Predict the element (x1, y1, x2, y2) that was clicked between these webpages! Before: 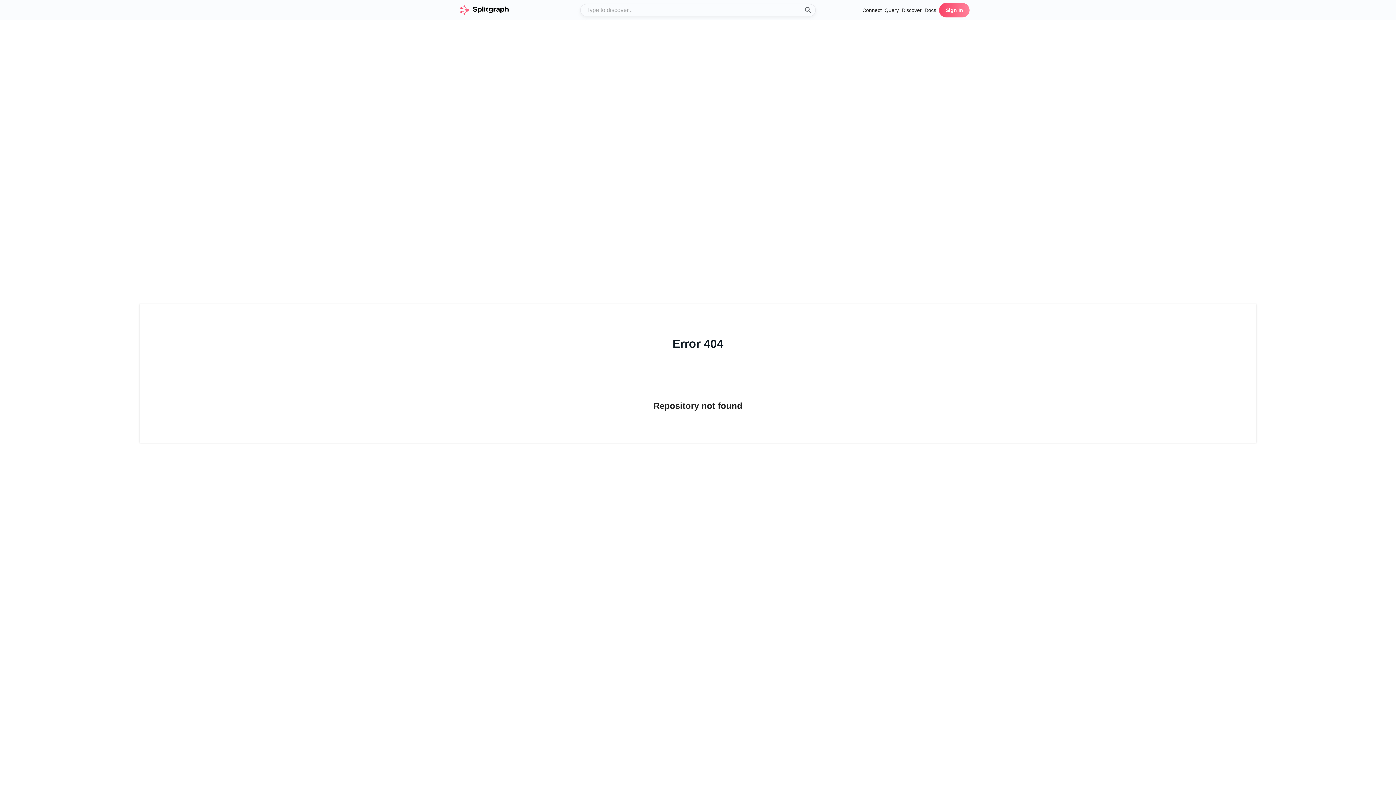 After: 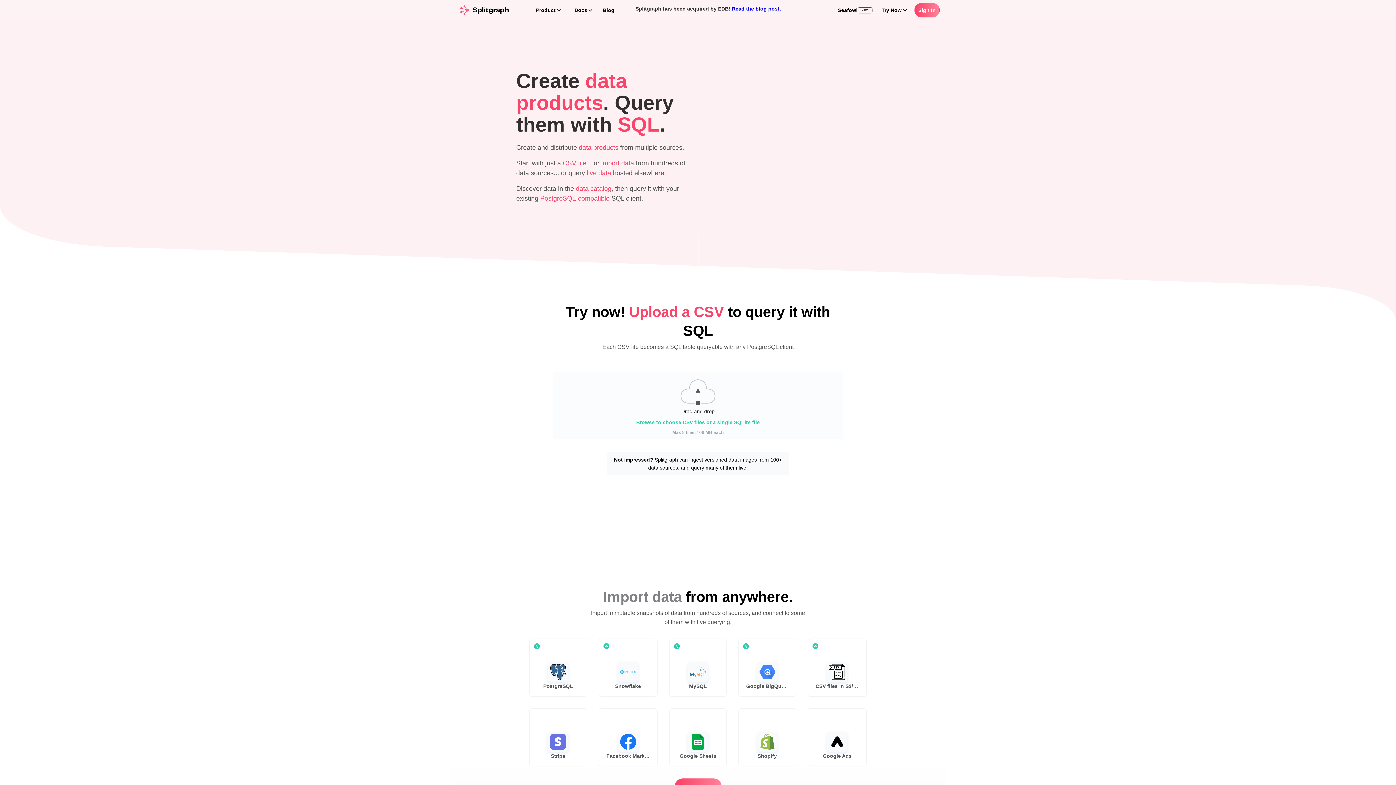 Action: label: Connect bbox: (862, 6, 881, 14)